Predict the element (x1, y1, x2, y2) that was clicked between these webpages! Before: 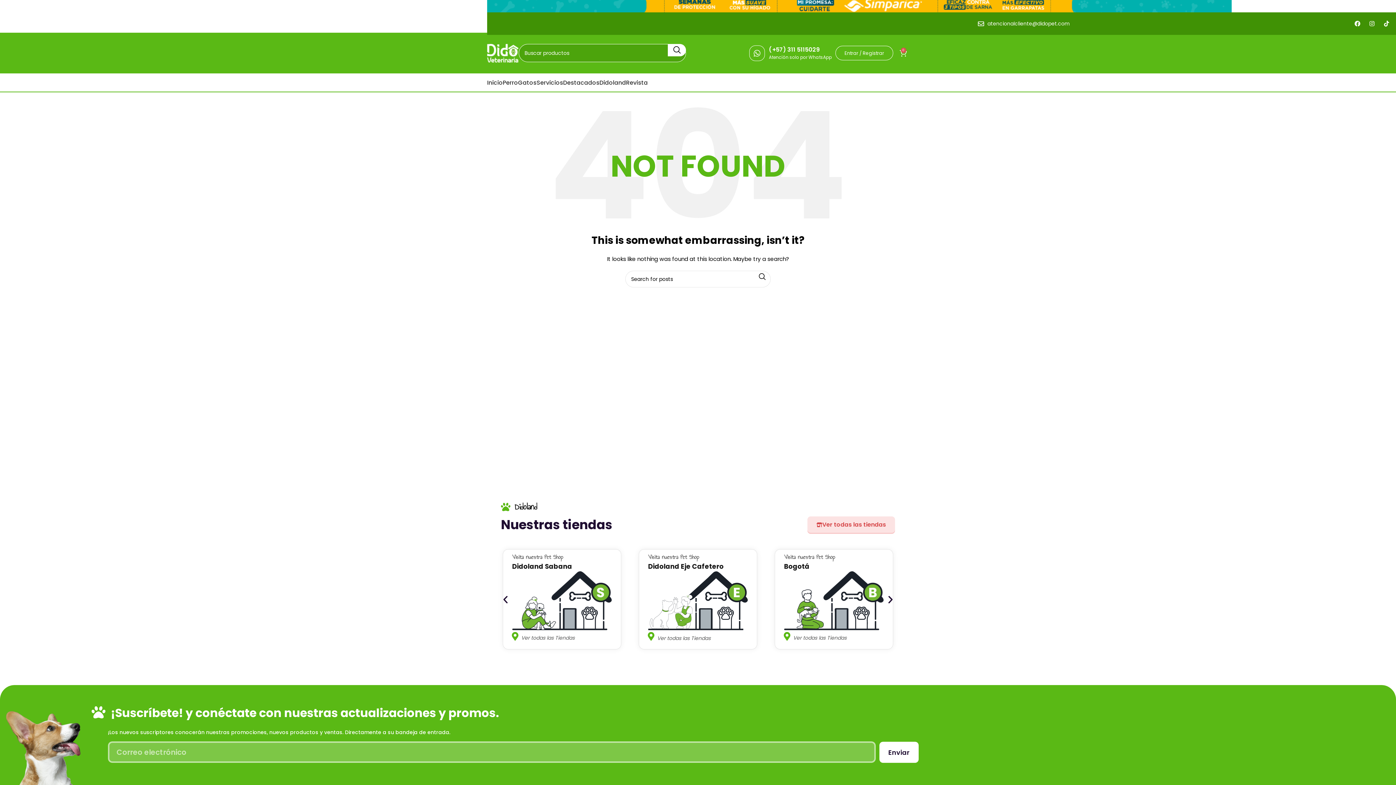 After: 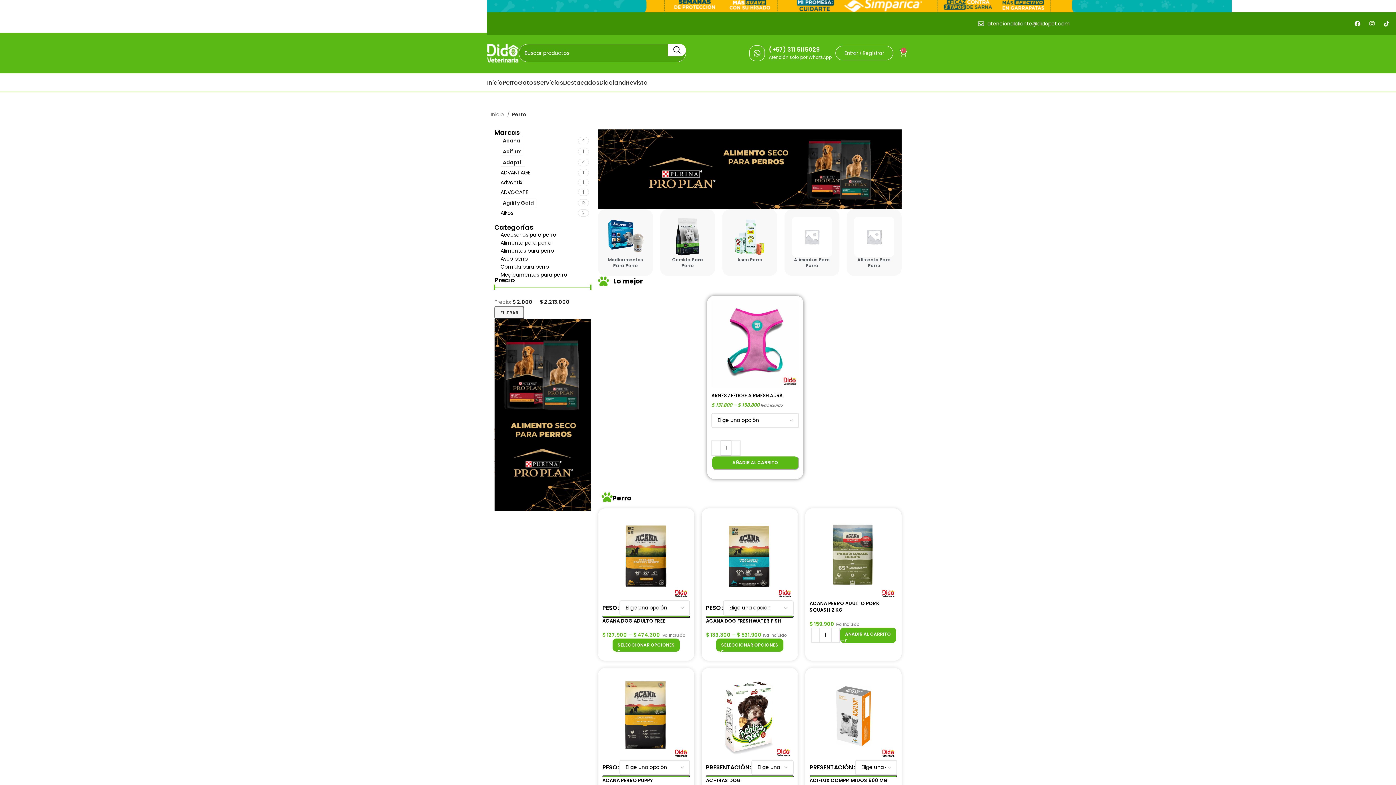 Action: bbox: (502, 75, 518, 89) label: Perro